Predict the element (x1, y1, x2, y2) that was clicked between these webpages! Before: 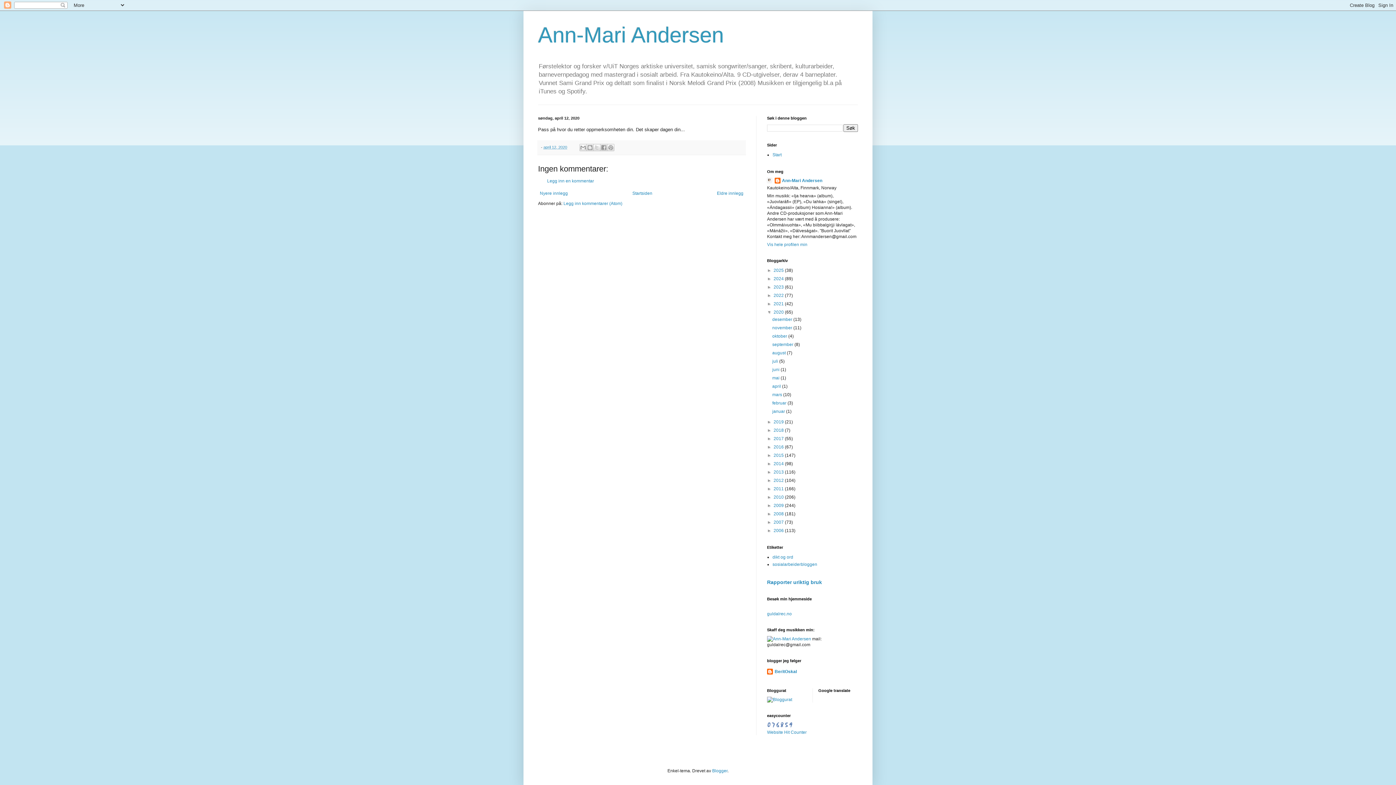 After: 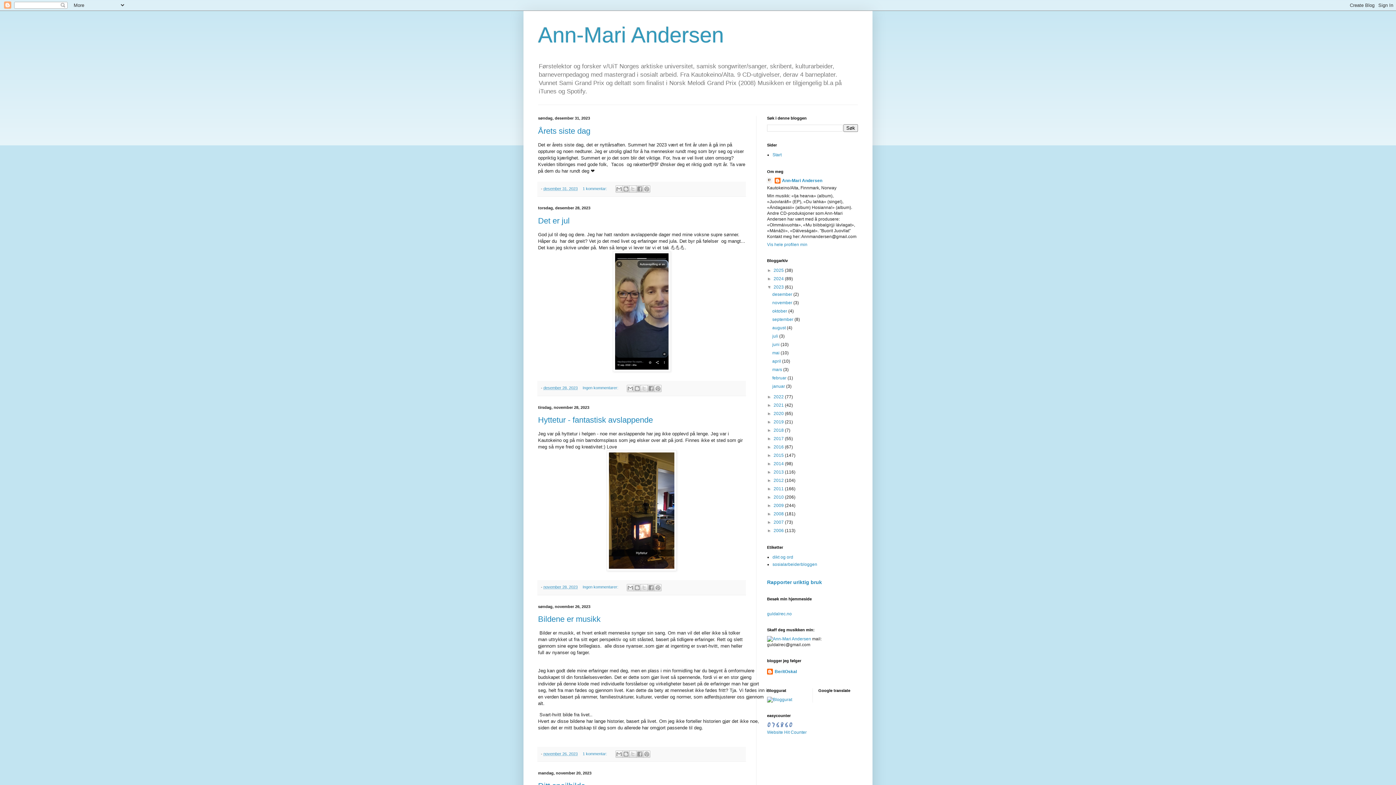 Action: label: 2023  bbox: (773, 284, 785, 289)